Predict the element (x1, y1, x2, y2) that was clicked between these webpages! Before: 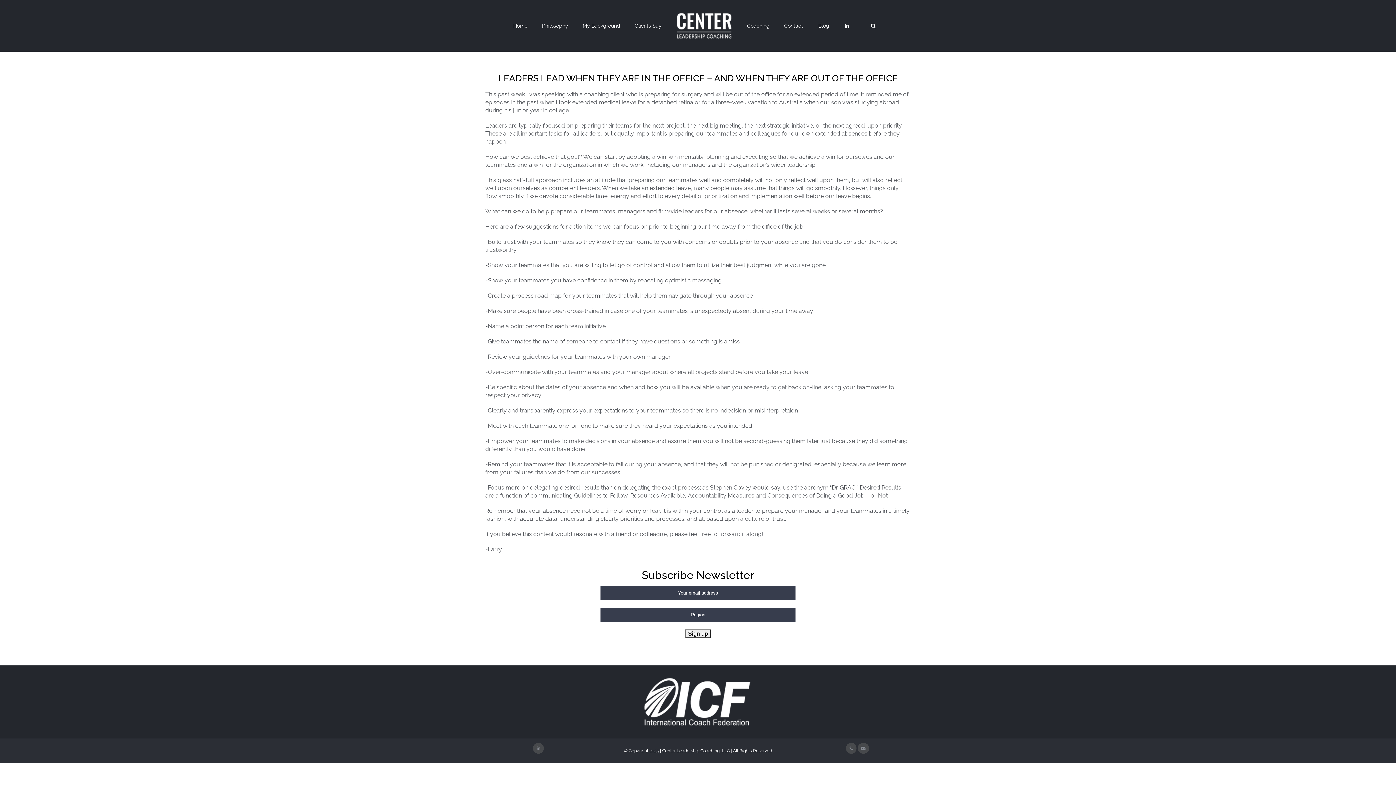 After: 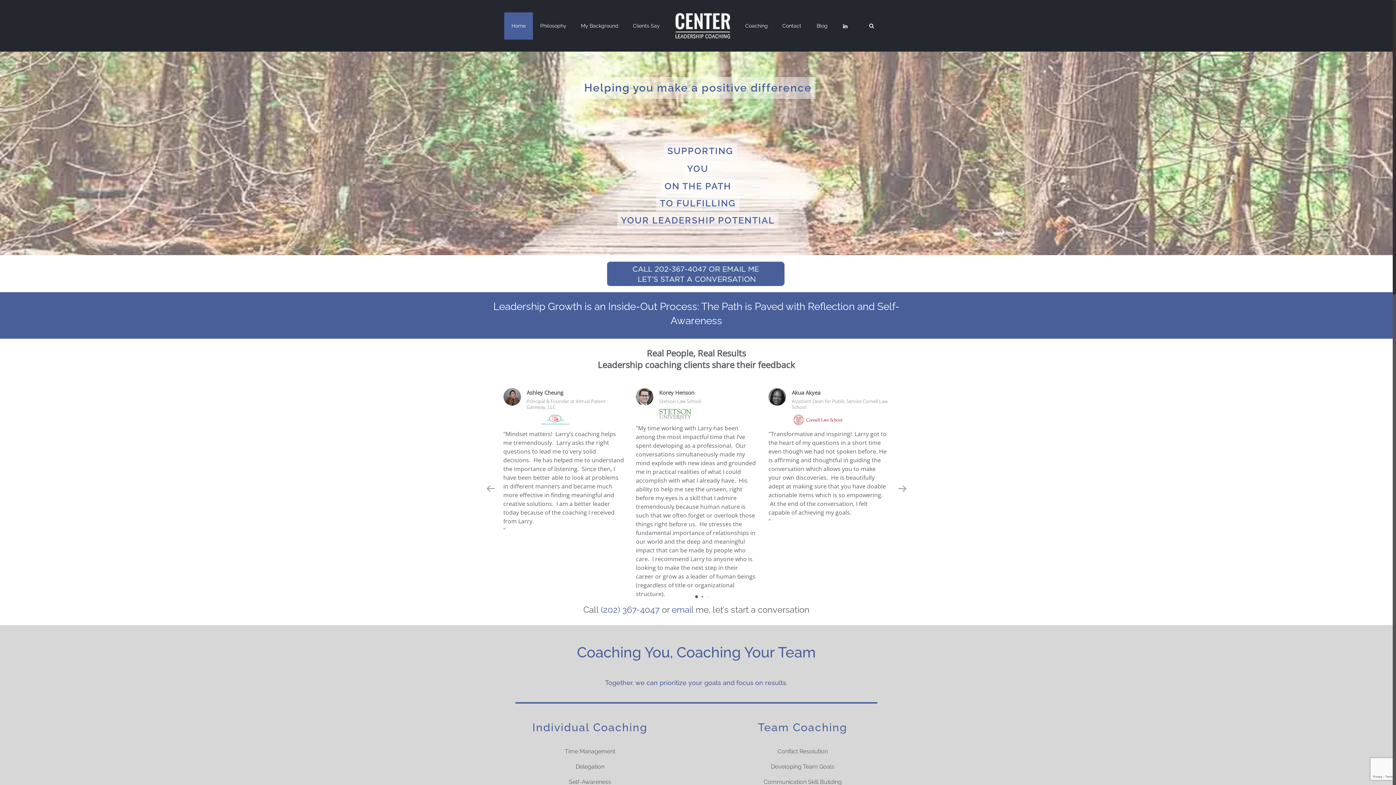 Action: bbox: (506, 12, 534, 39) label: Home